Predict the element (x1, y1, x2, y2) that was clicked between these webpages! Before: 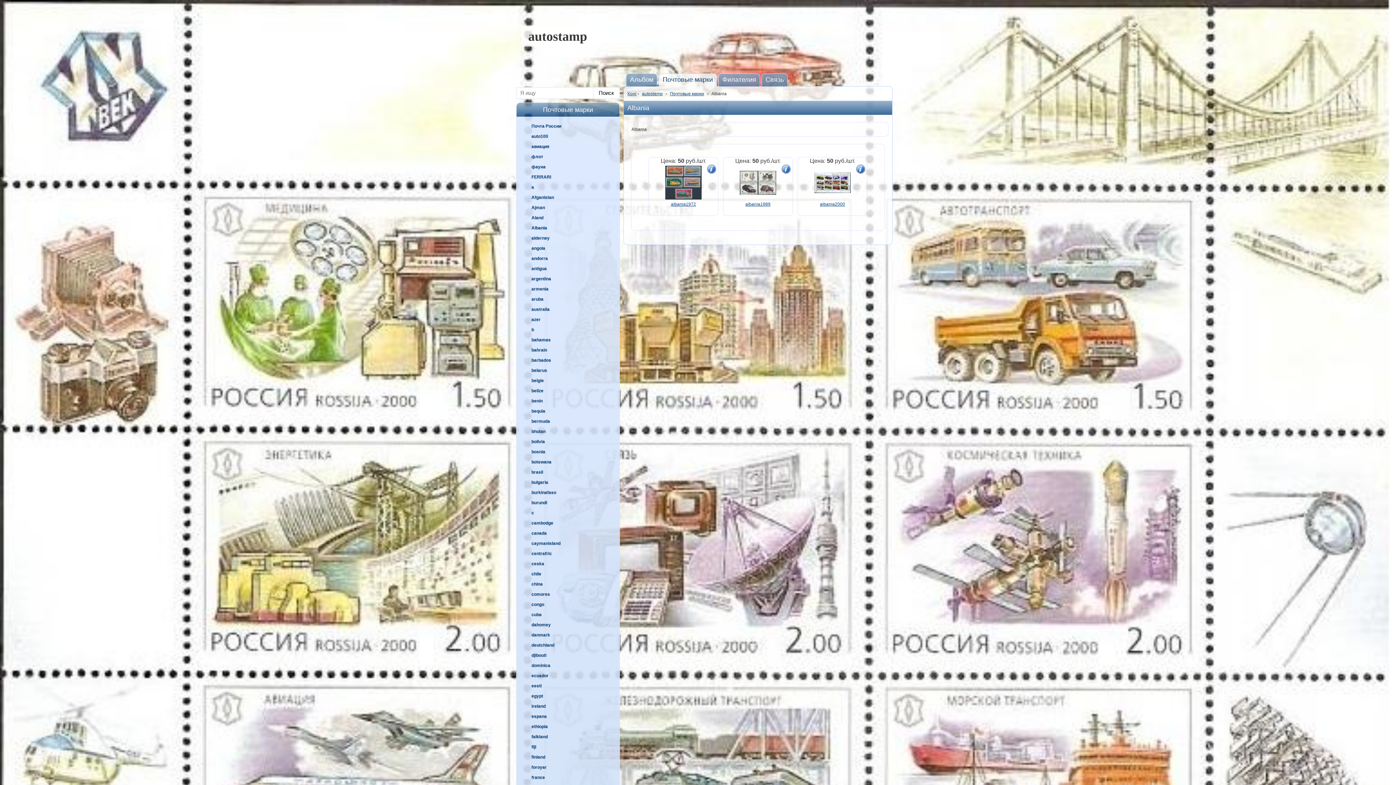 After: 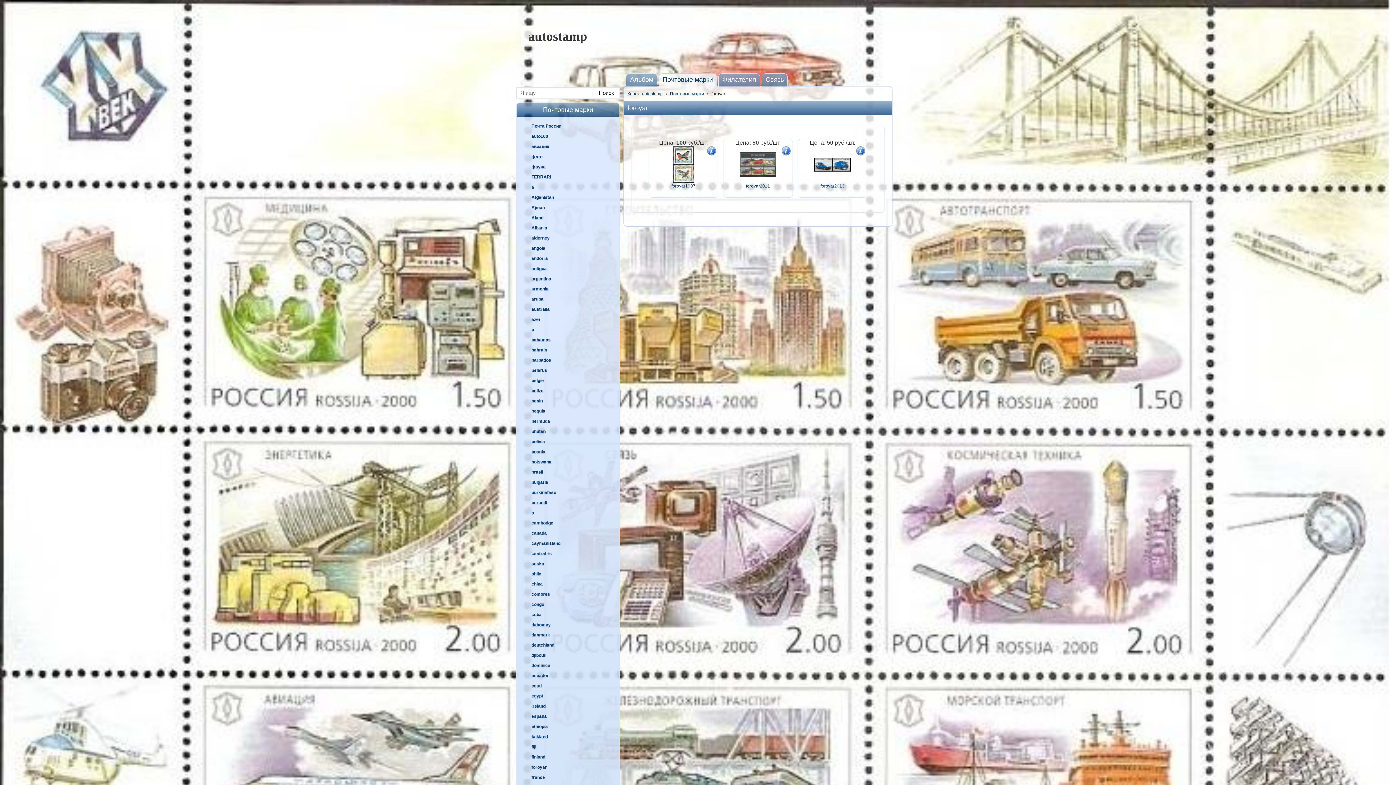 Action: bbox: (524, 762, 612, 772) label: foroyar